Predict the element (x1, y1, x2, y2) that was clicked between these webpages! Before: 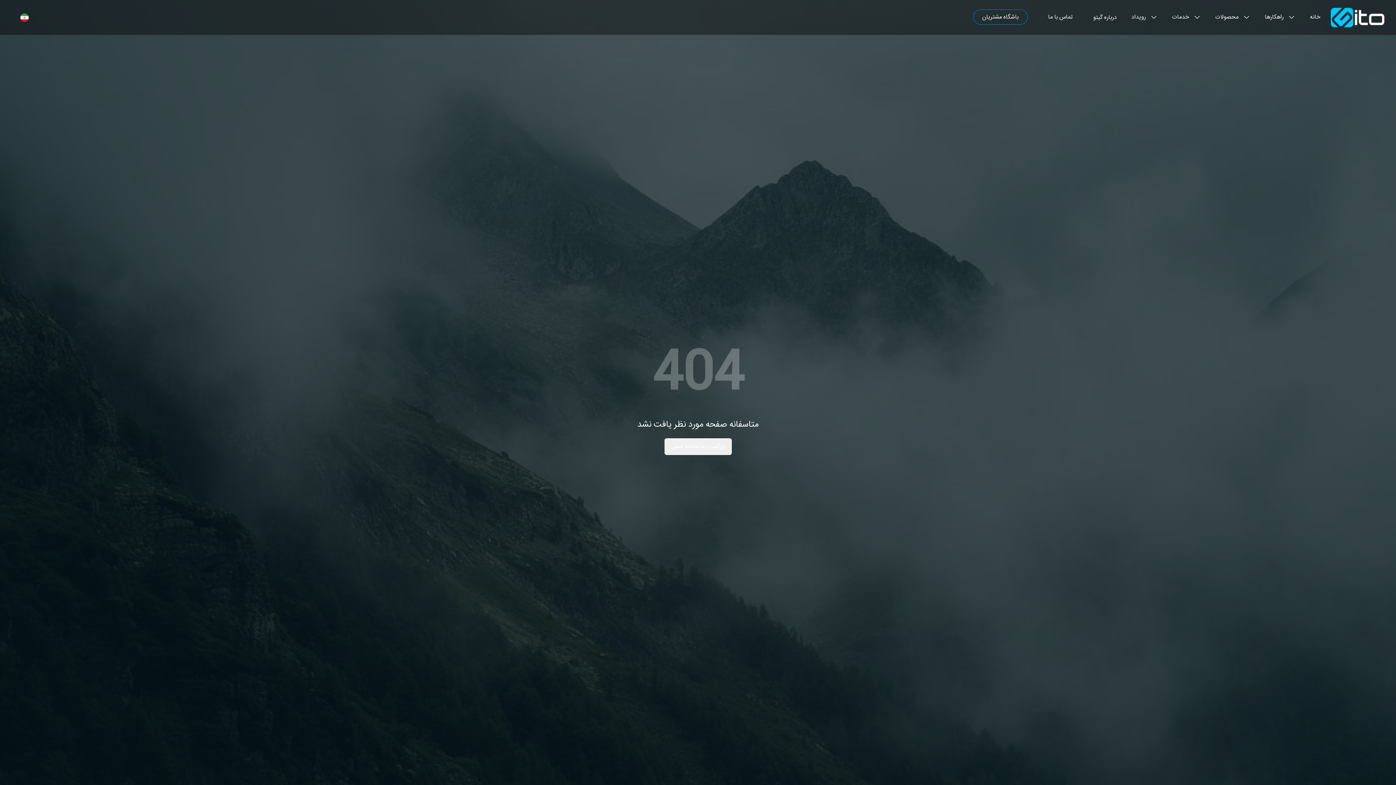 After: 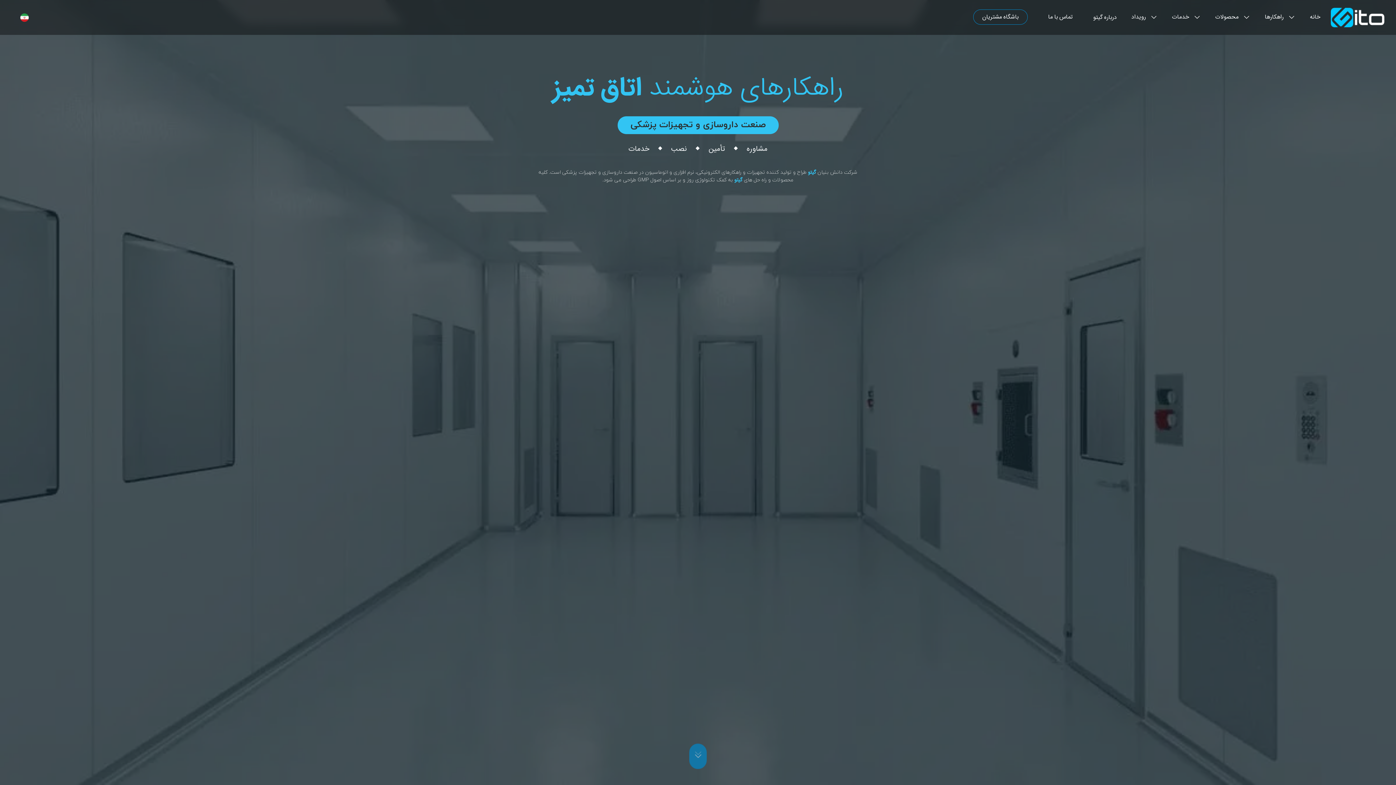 Action: bbox: (671, 442, 725, 449) label: بازگشت به صفحه اصلی